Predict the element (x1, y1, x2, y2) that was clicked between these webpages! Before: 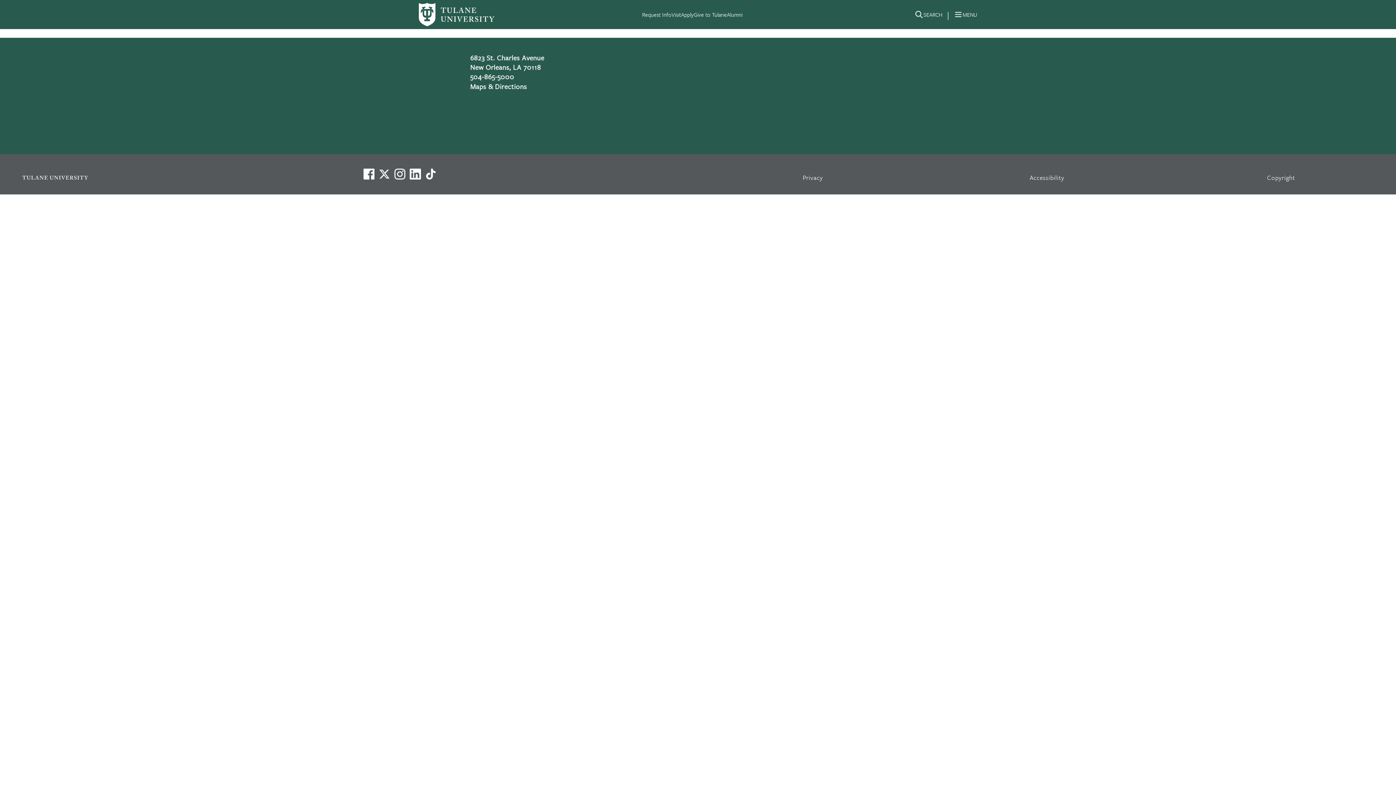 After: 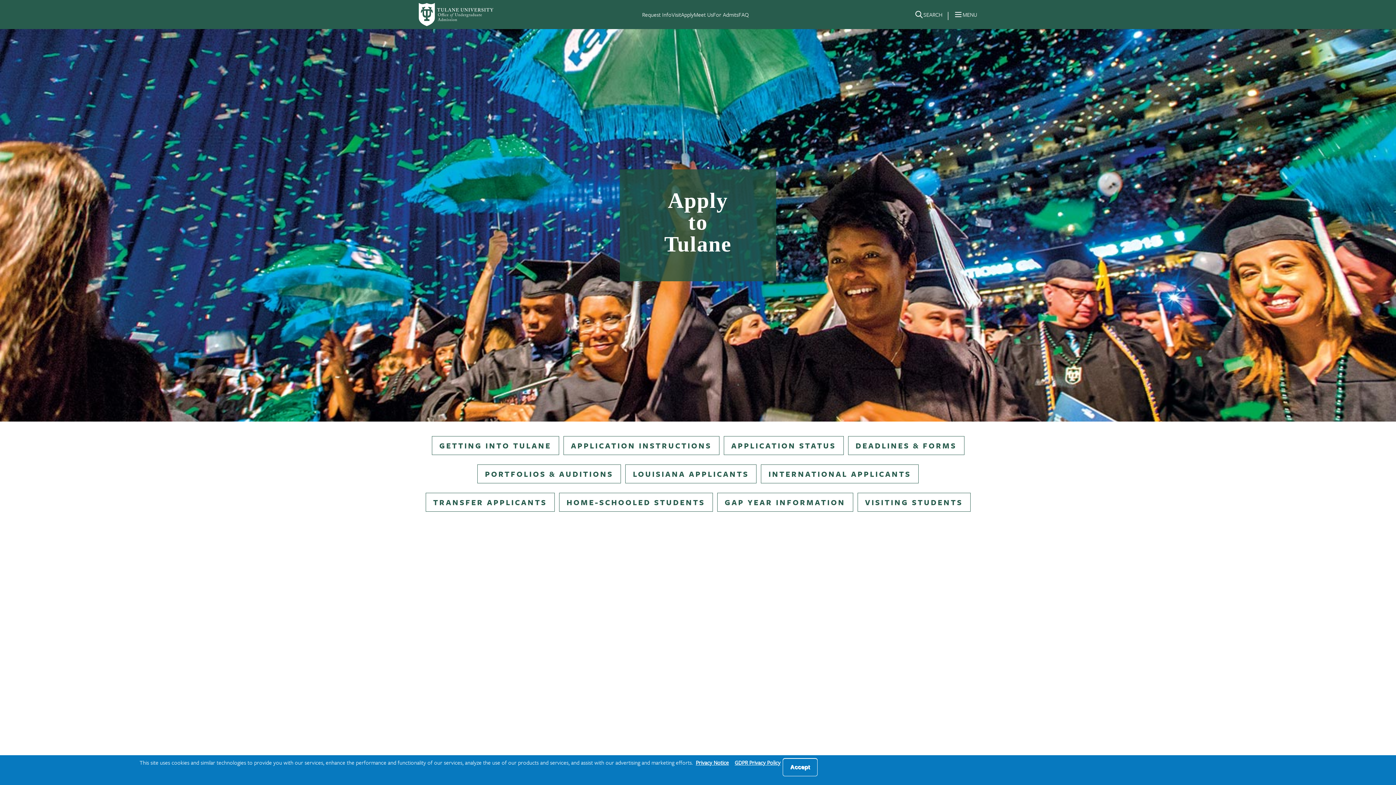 Action: label: Apply bbox: (681, 10, 693, 18)